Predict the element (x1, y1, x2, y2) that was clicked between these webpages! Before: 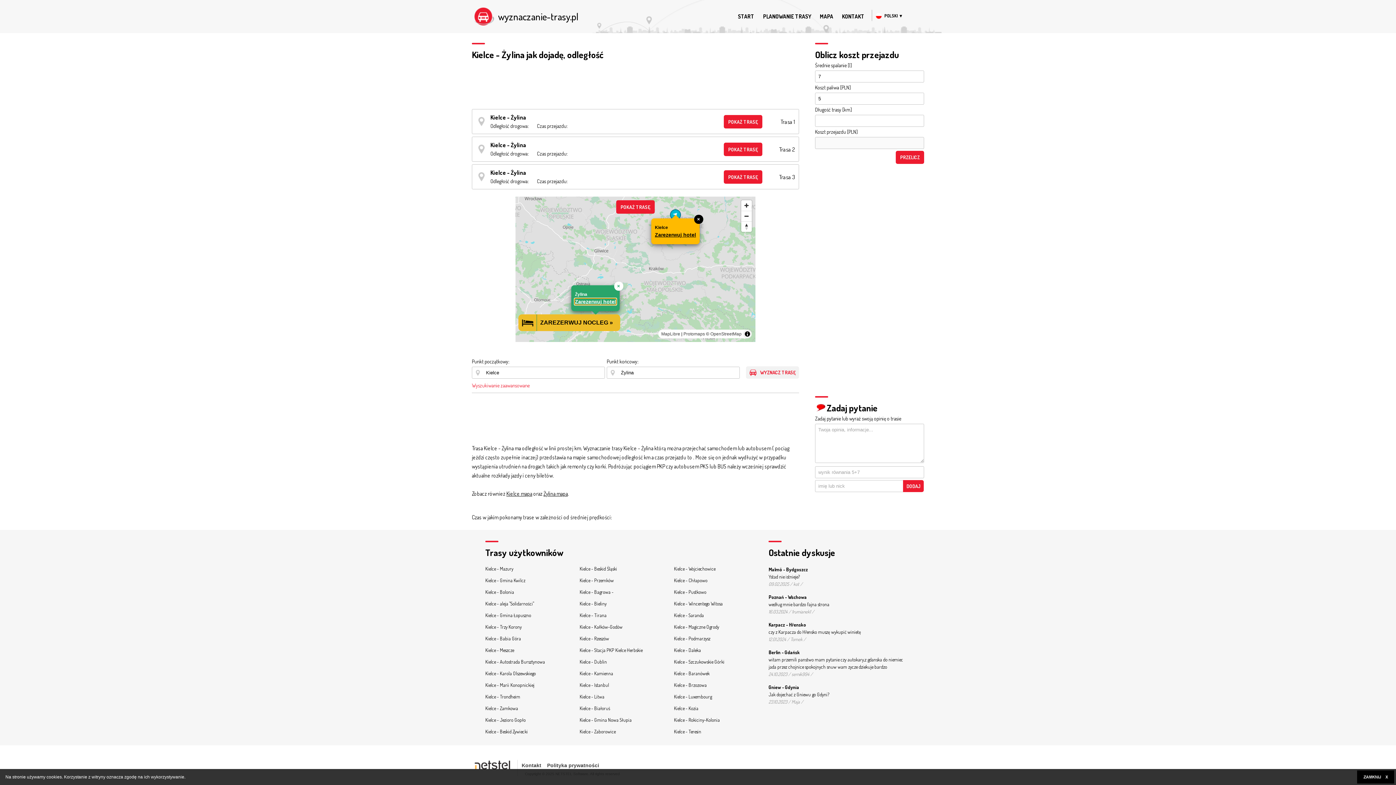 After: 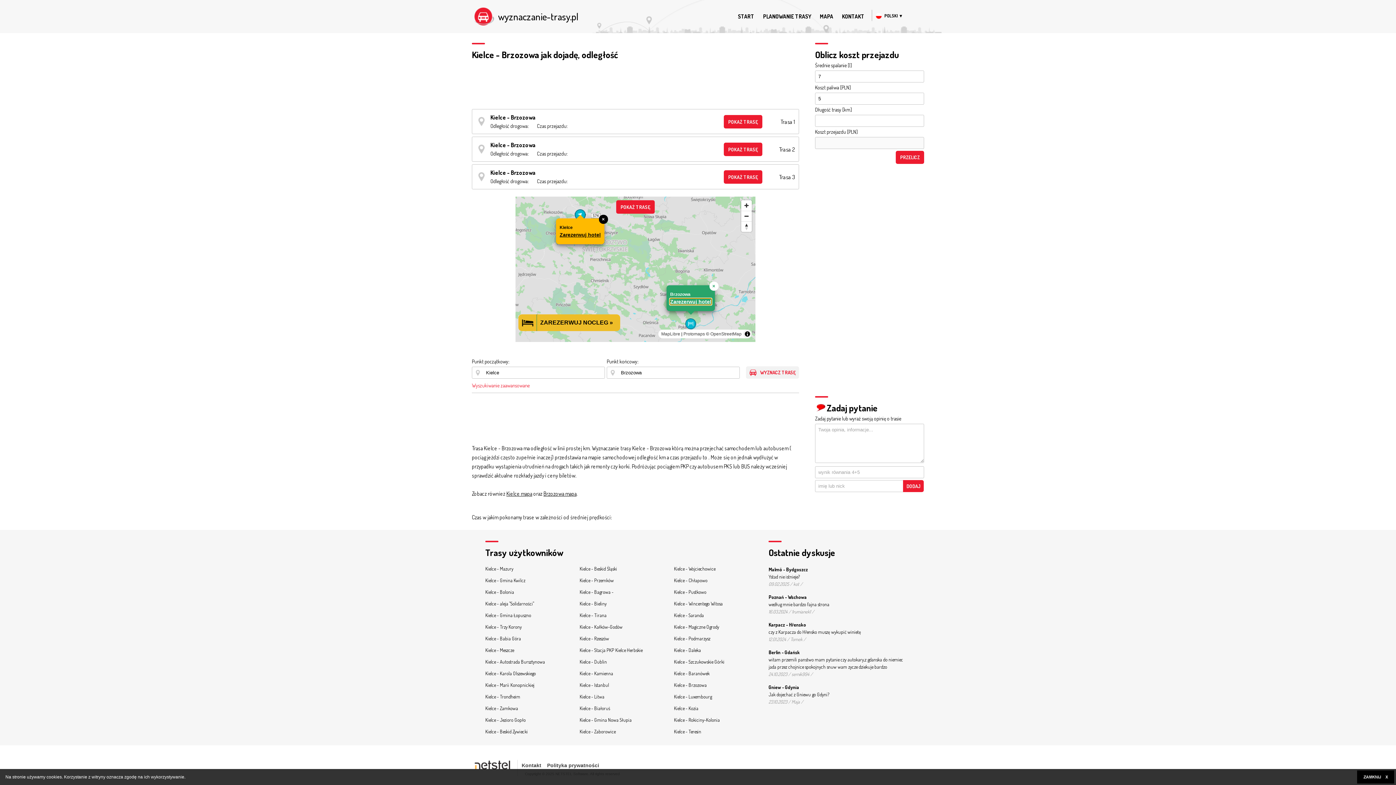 Action: bbox: (674, 682, 706, 688) label: Kielce - Brzozowa